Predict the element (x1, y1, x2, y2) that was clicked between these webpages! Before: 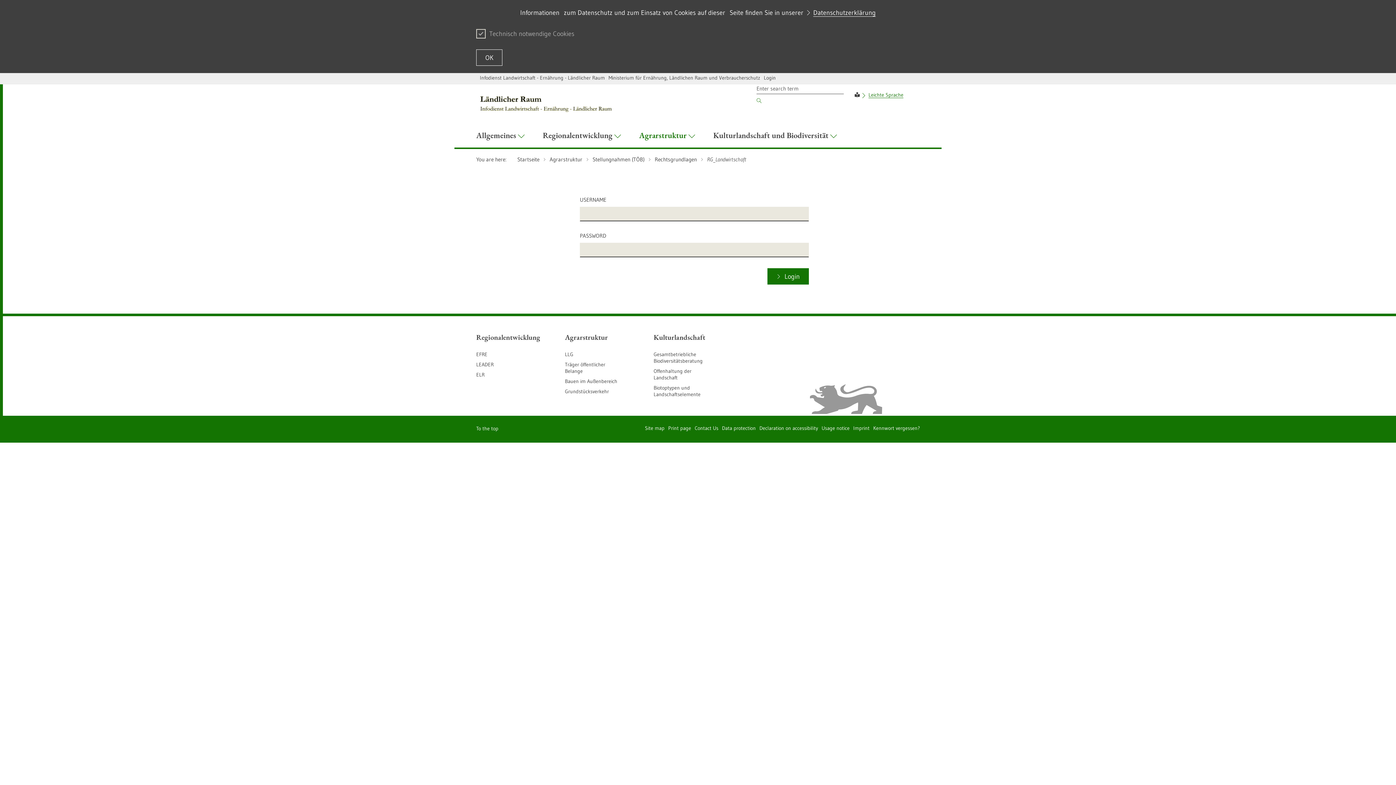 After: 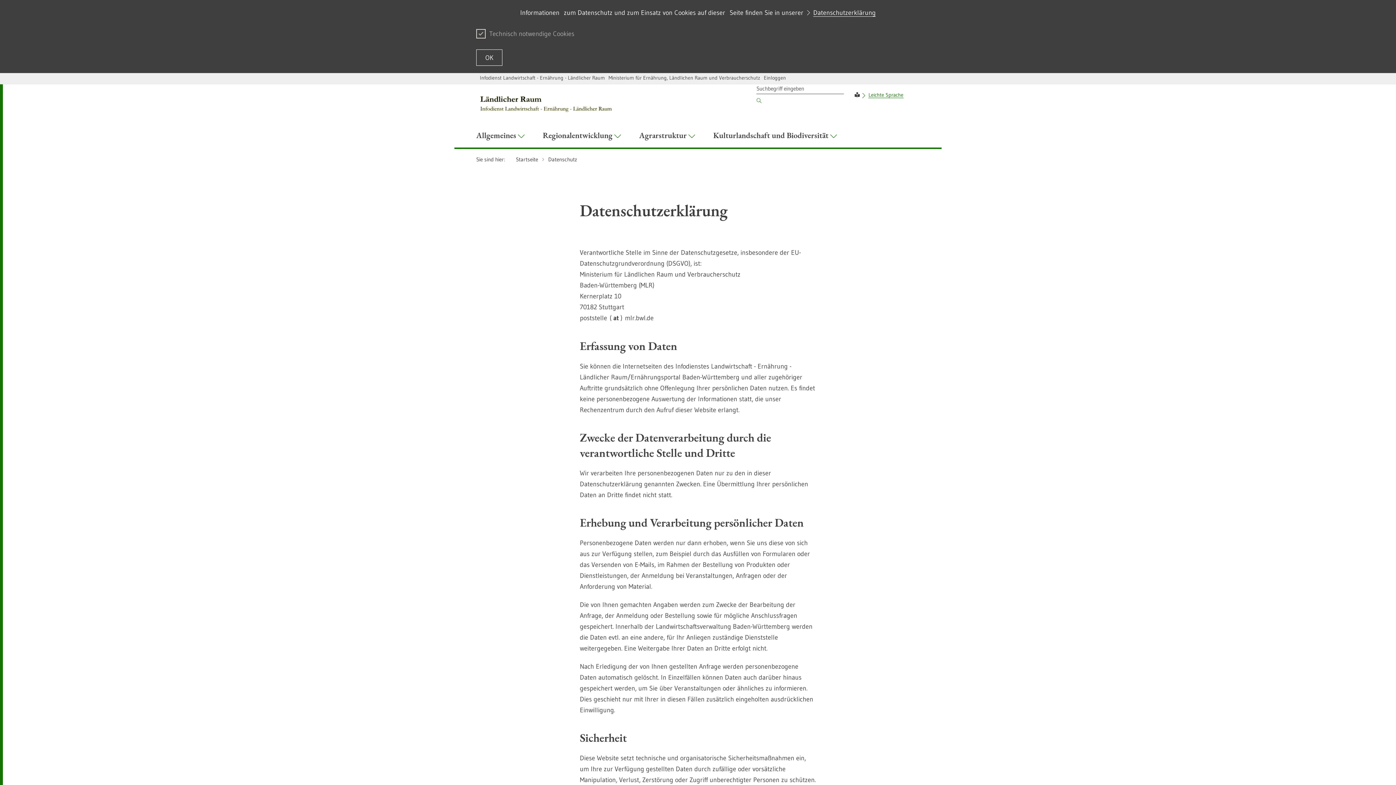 Action: bbox: (813, 8, 876, 16) label: Datenschutzerklärung